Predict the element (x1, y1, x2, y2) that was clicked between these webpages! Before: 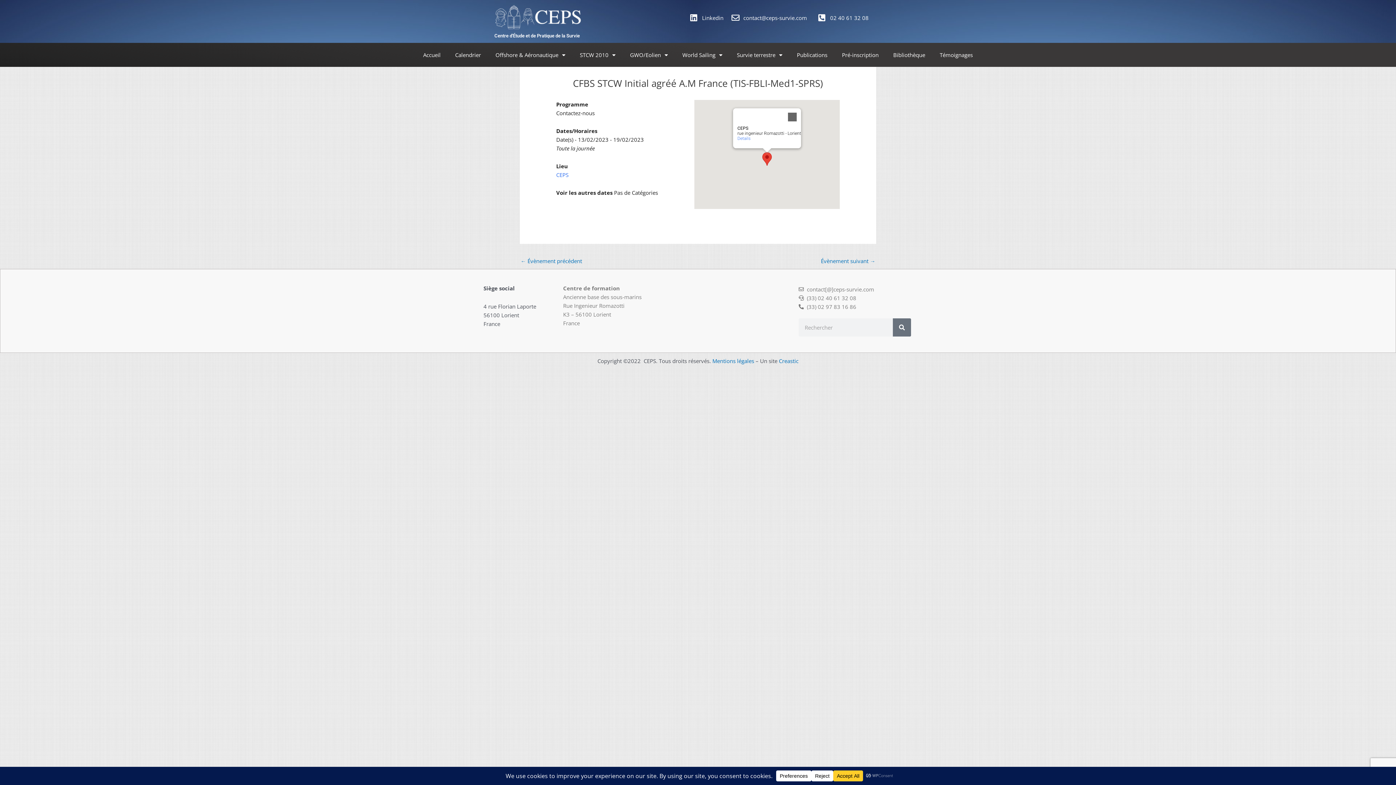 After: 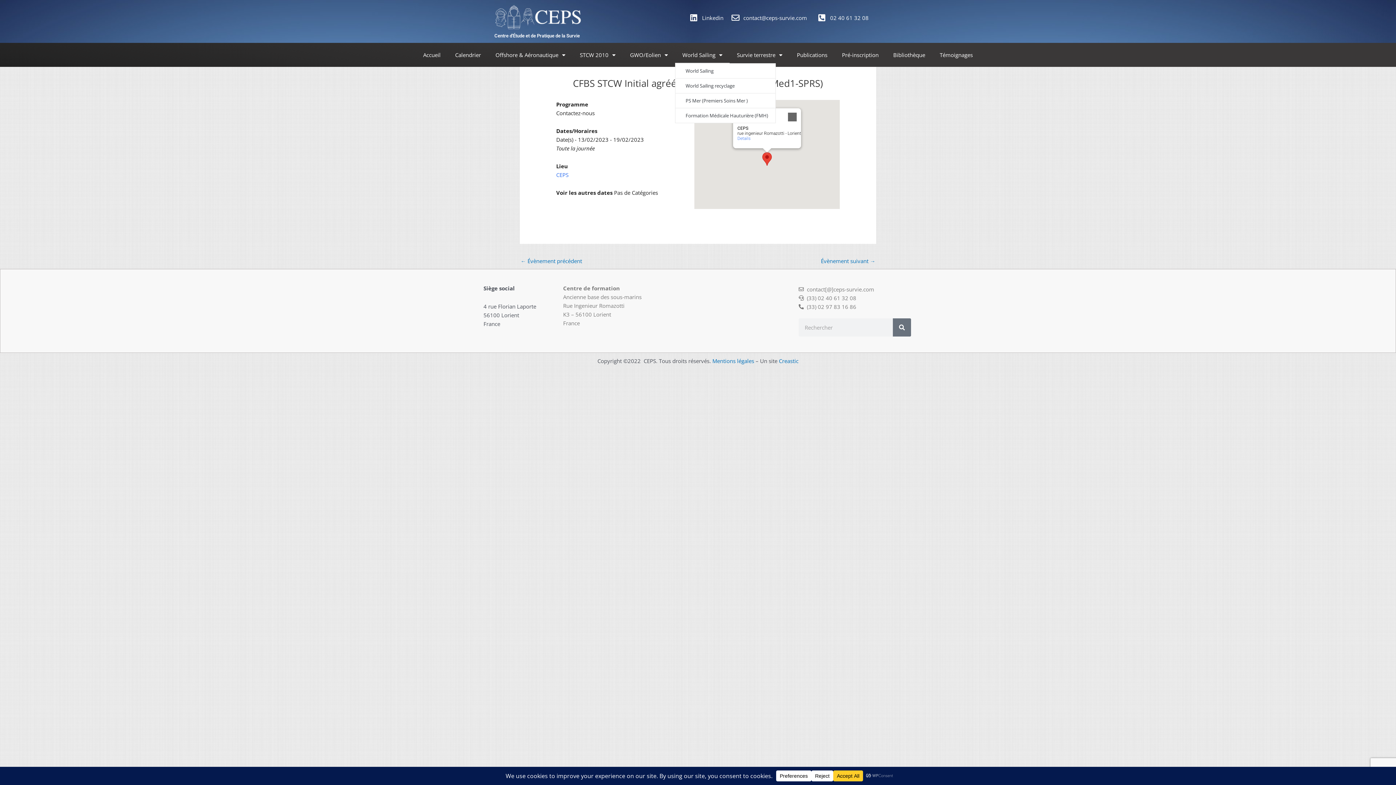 Action: label: World Sailing bbox: (675, 46, 729, 63)